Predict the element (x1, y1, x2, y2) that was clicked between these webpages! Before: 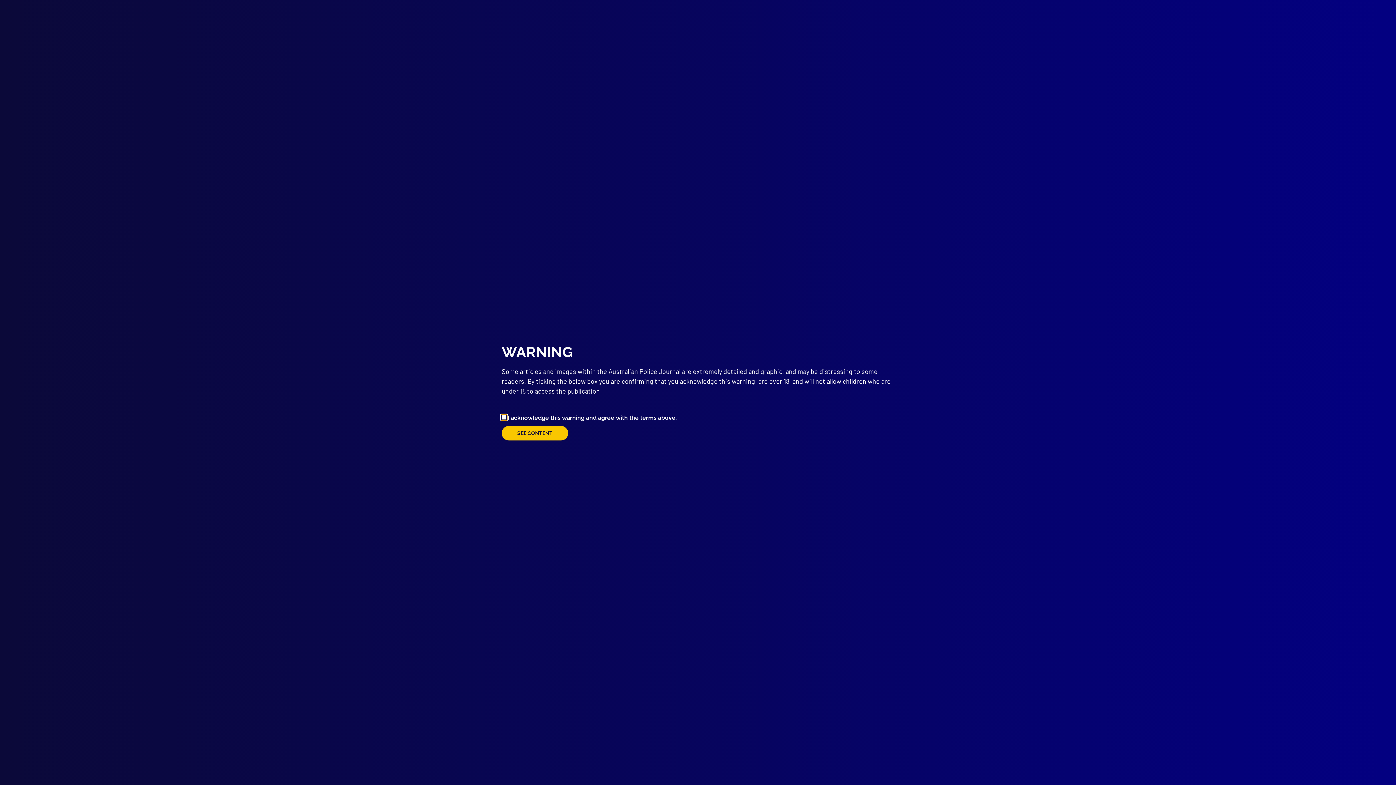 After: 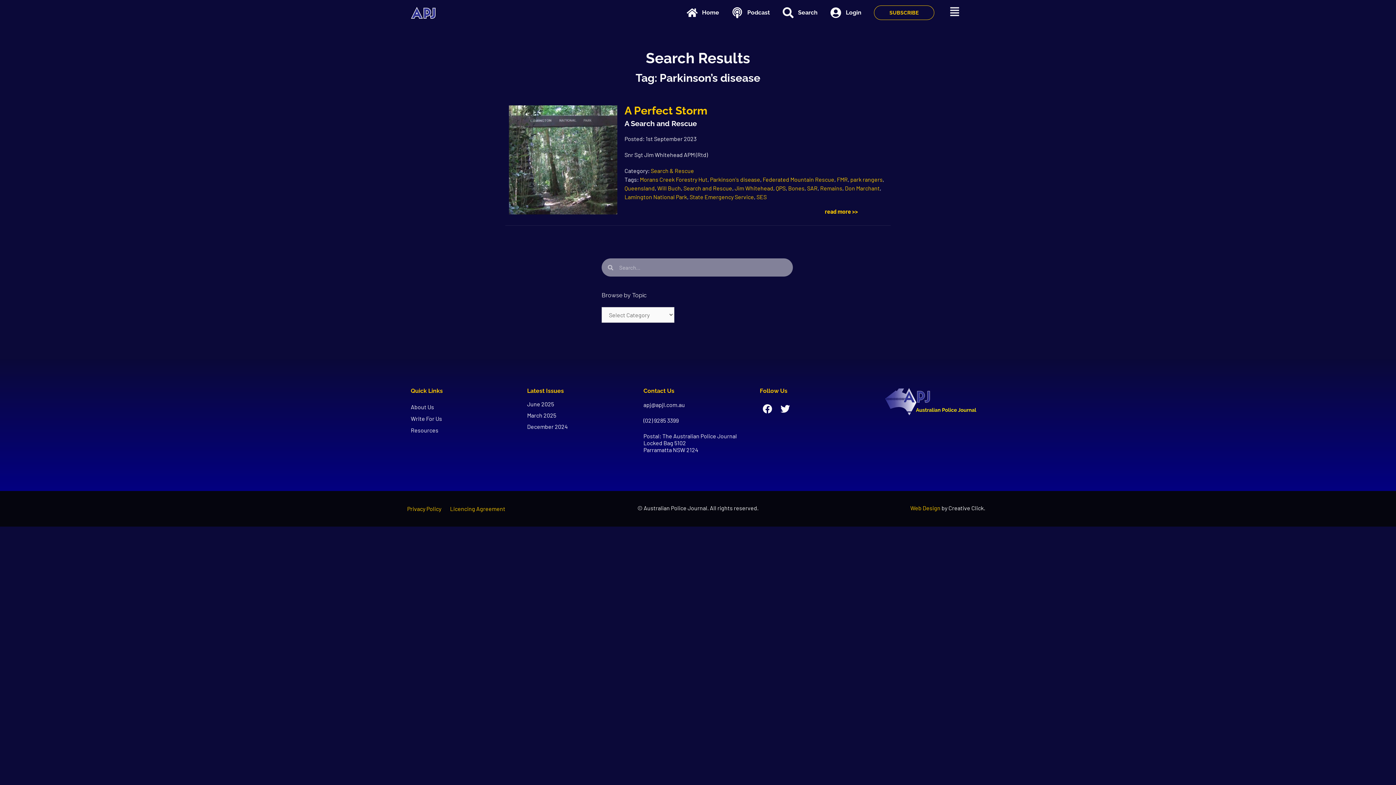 Action: bbox: (501, 426, 568, 440) label: SEE CONTENT